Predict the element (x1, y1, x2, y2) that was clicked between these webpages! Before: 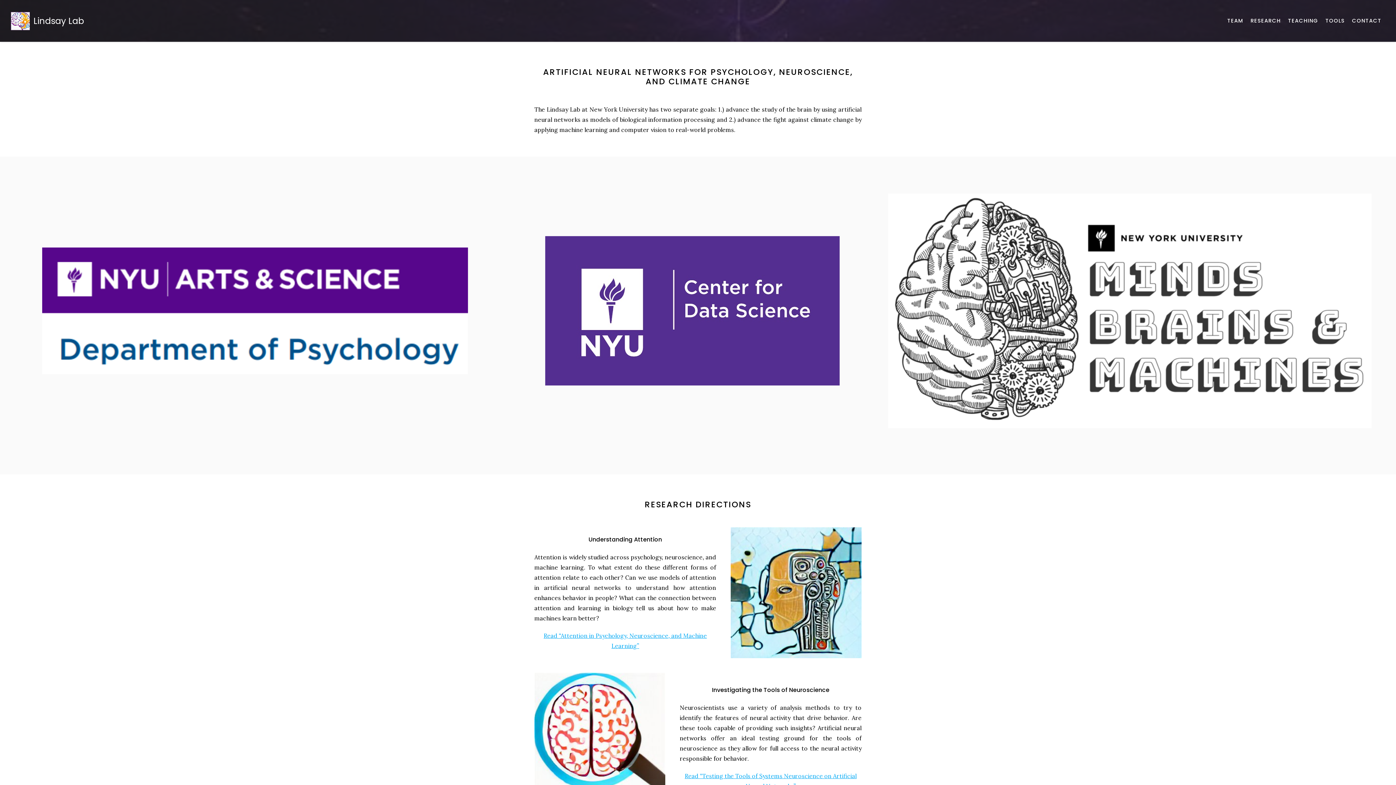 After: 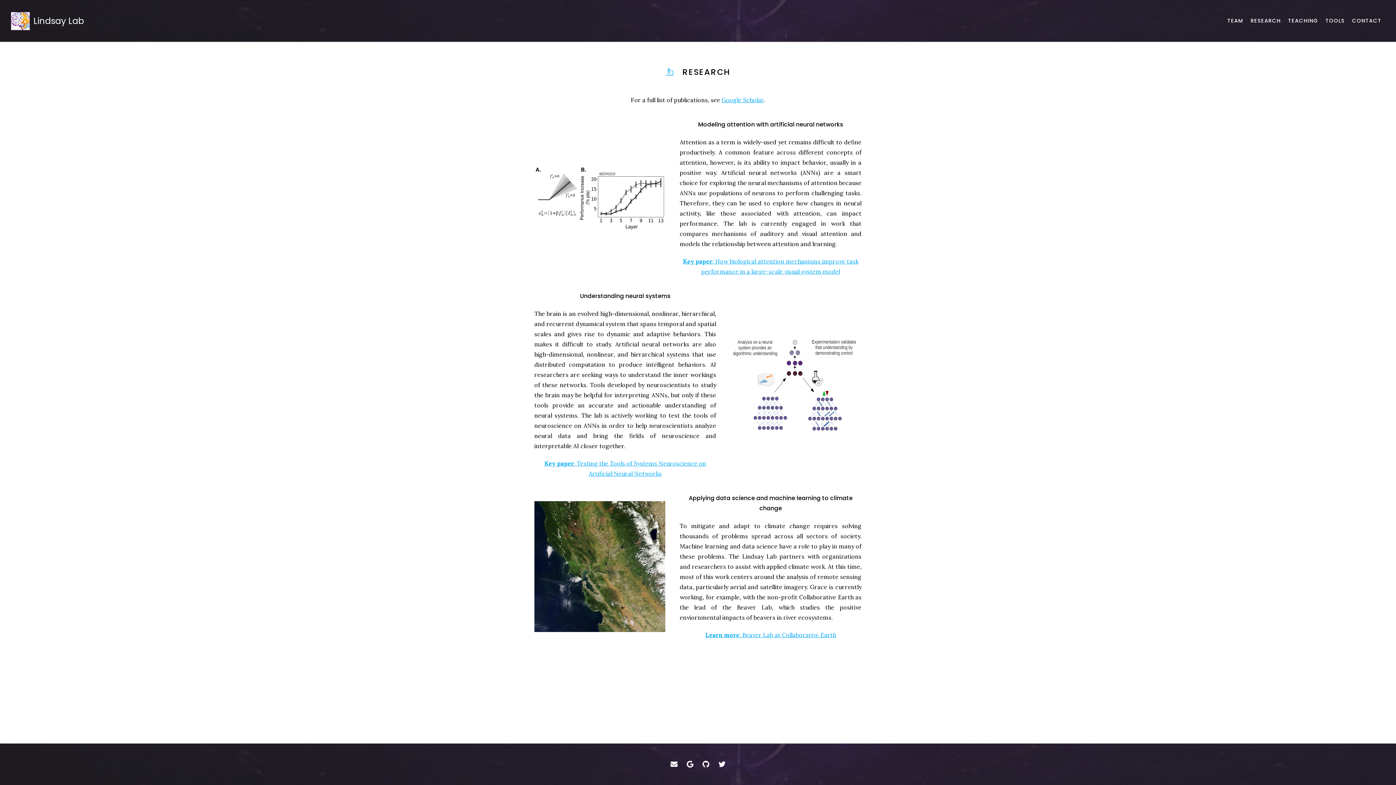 Action: label: Published works bbox: (1247, 13, 1284, 28)